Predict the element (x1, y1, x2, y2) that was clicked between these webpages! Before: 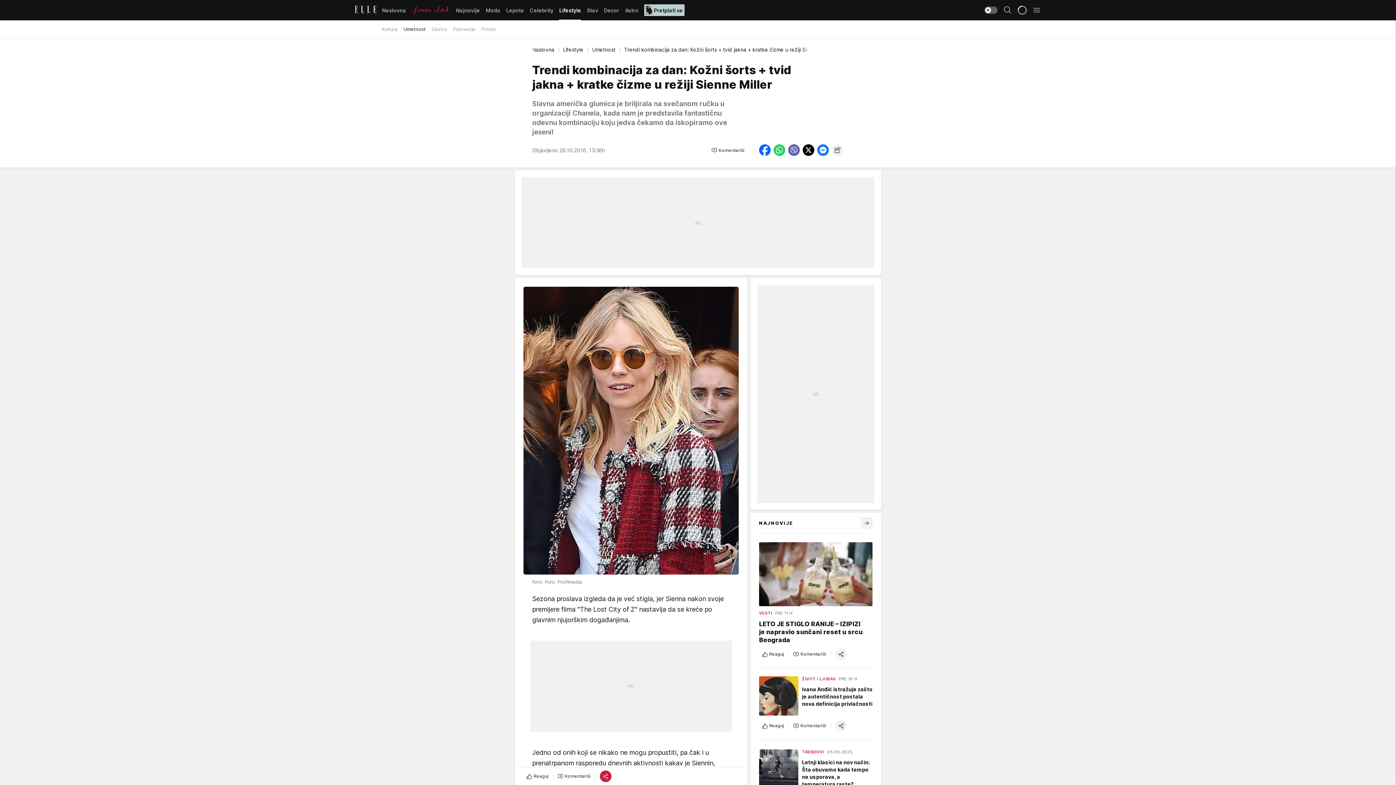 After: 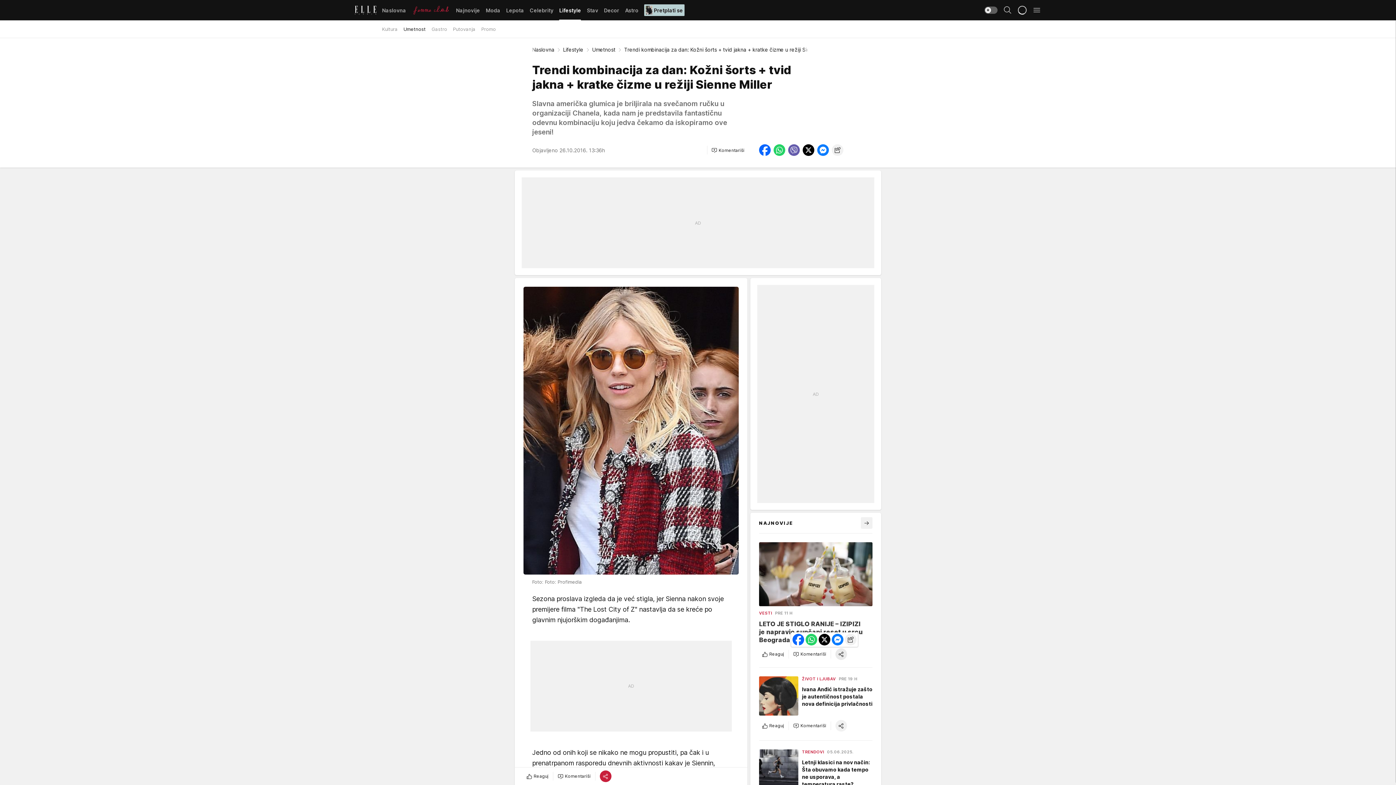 Action: bbox: (835, 648, 847, 660) label: share